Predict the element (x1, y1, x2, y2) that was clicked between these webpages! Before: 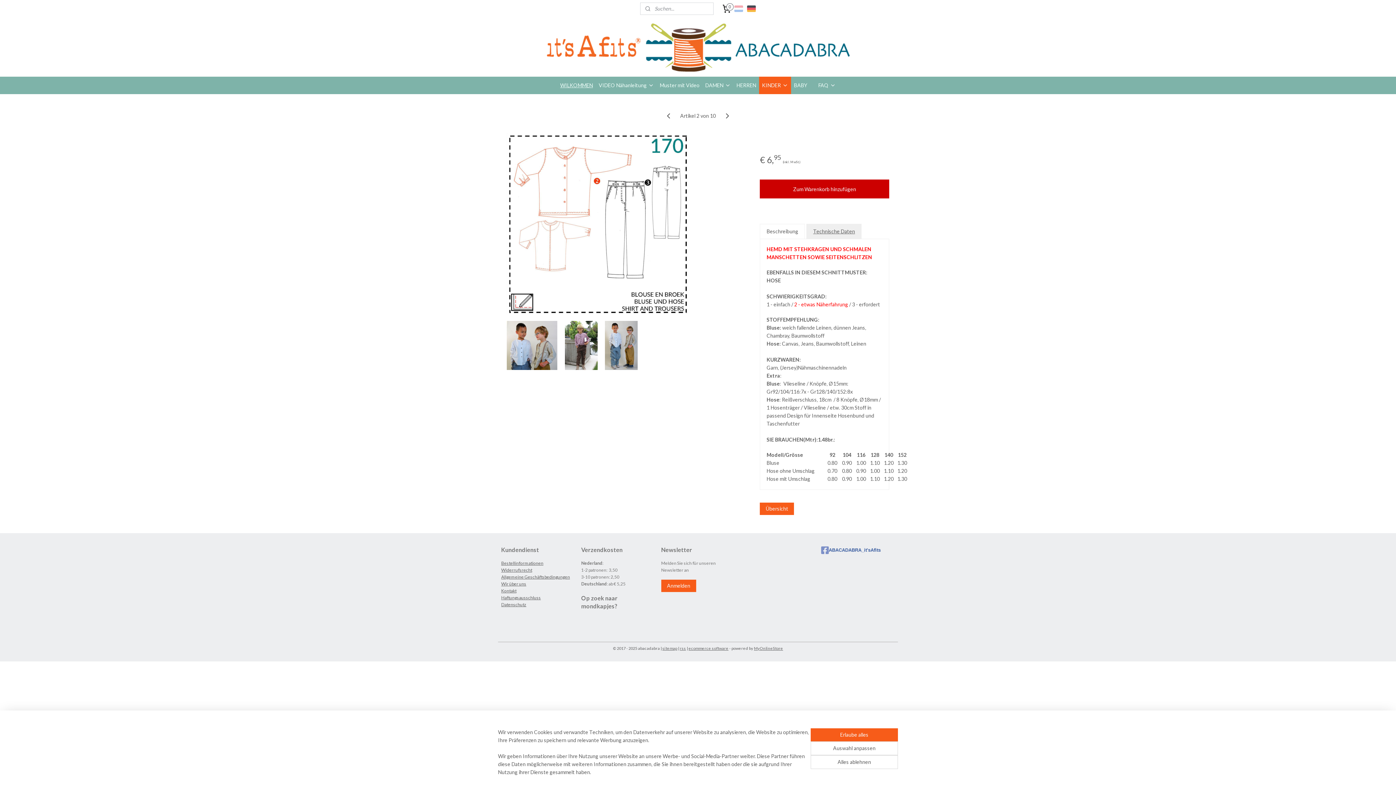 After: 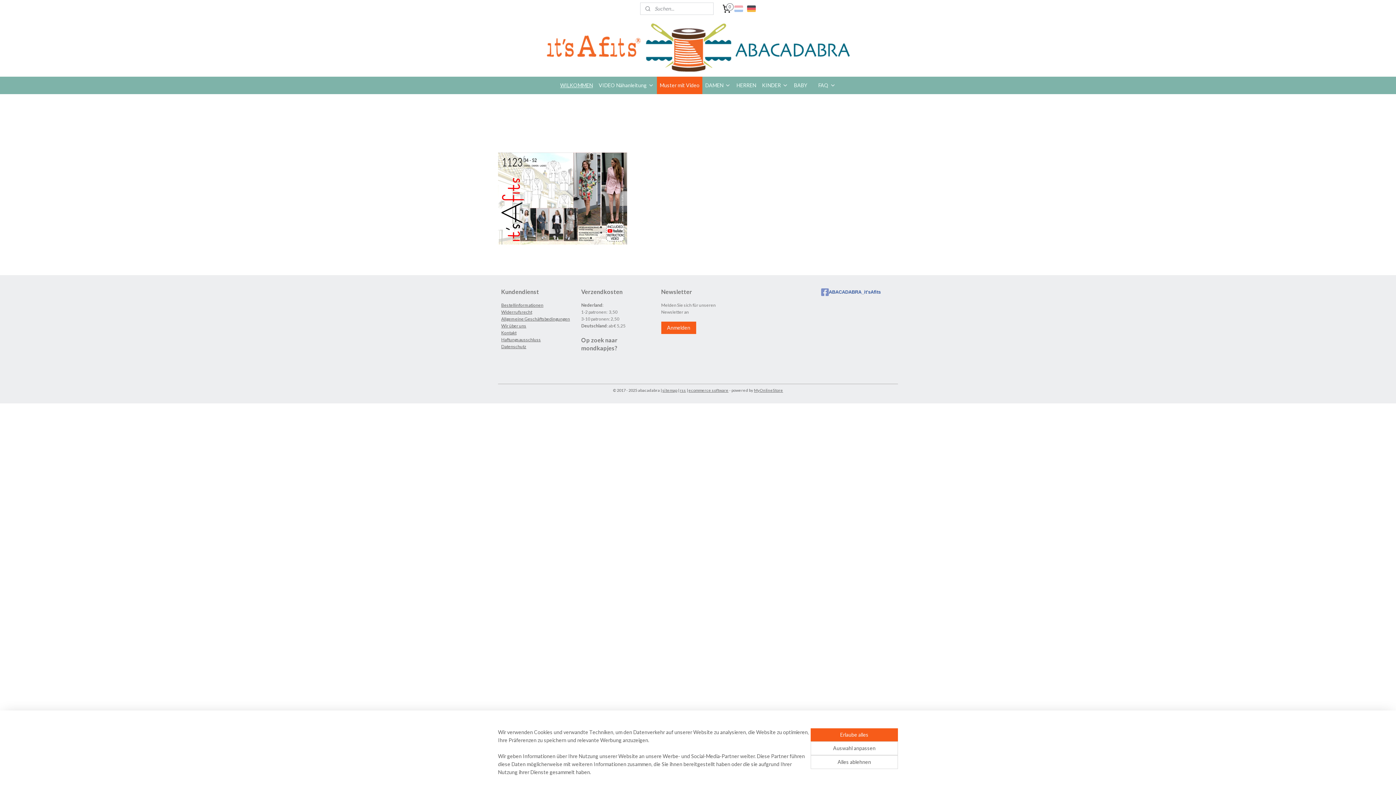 Action: bbox: (657, 76, 702, 94) label: Muster mit Video